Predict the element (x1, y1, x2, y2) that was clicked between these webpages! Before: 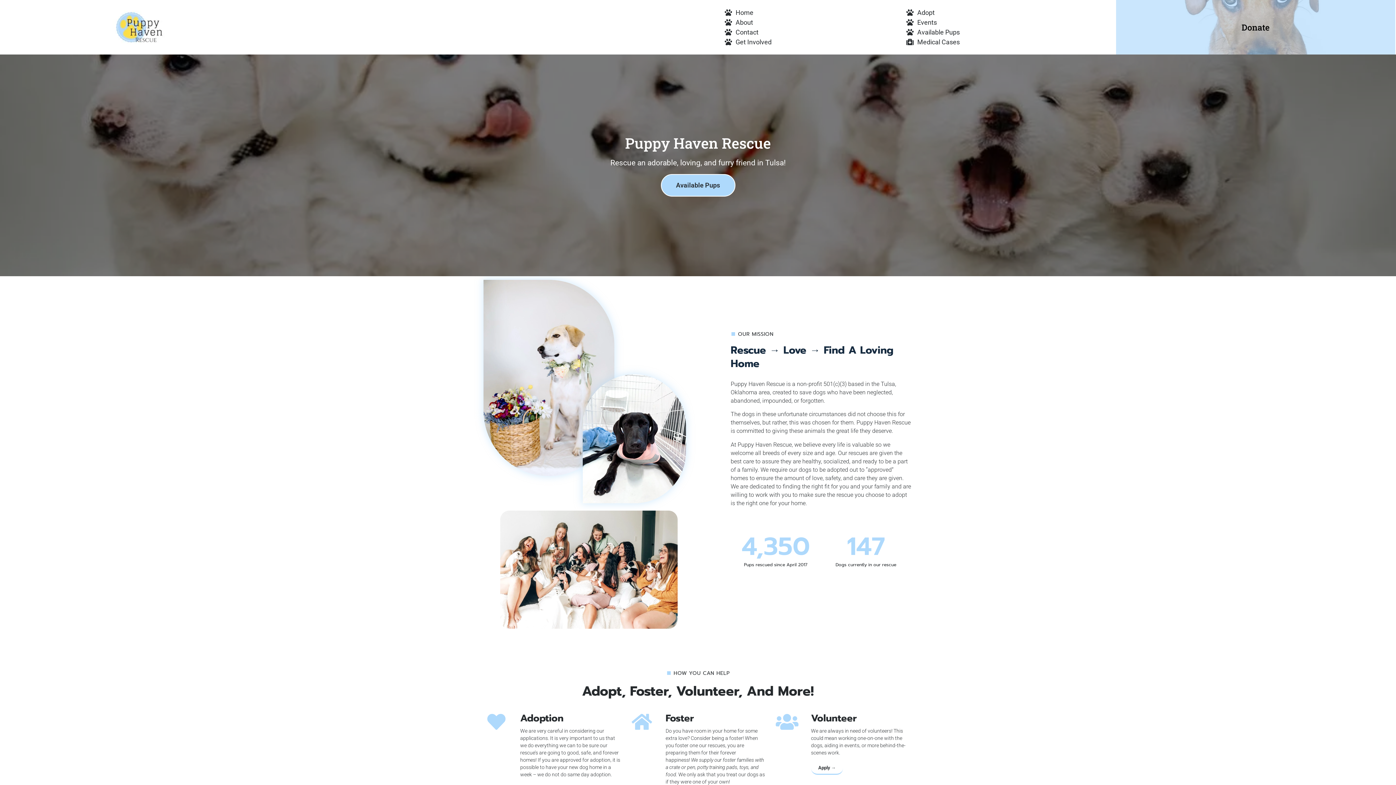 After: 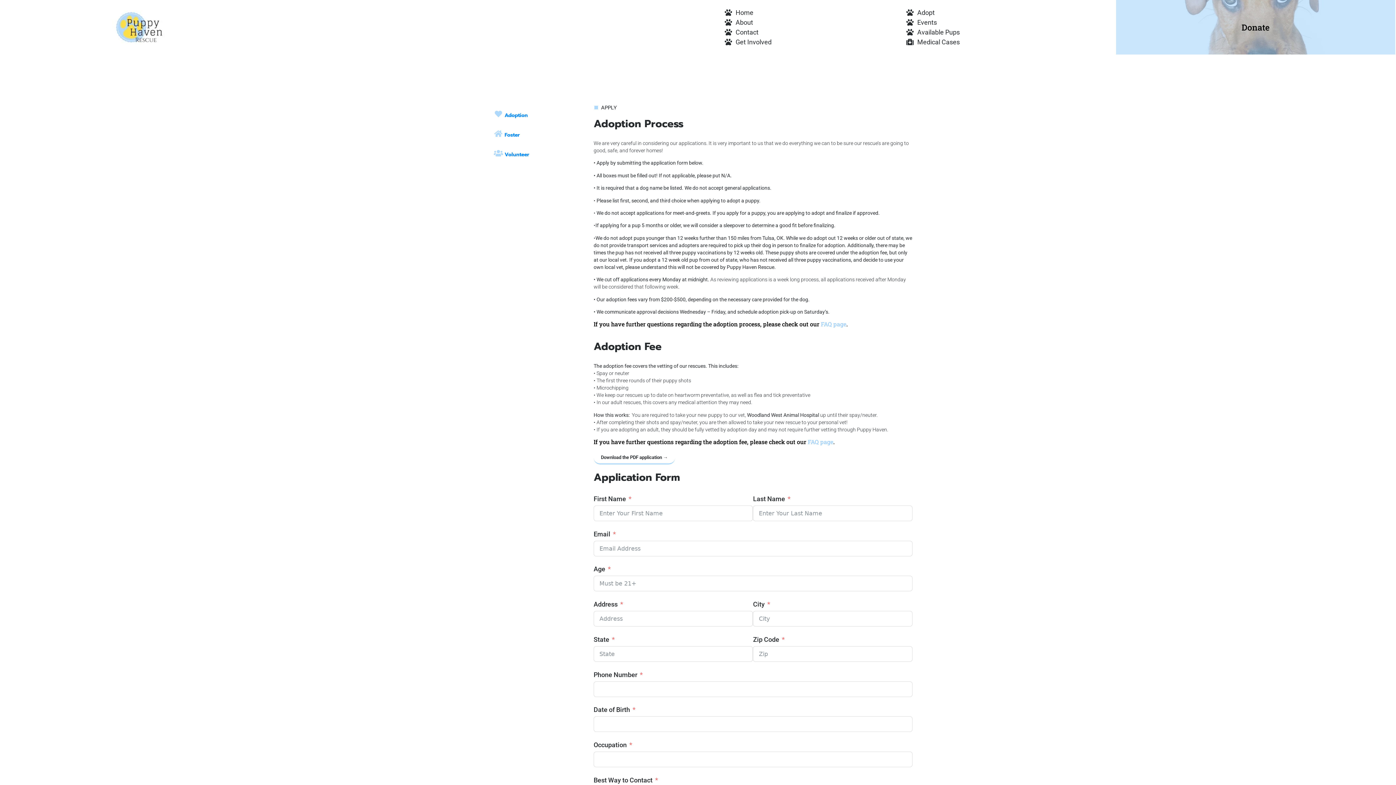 Action: label: Adopt bbox: (906, 7, 1116, 17)